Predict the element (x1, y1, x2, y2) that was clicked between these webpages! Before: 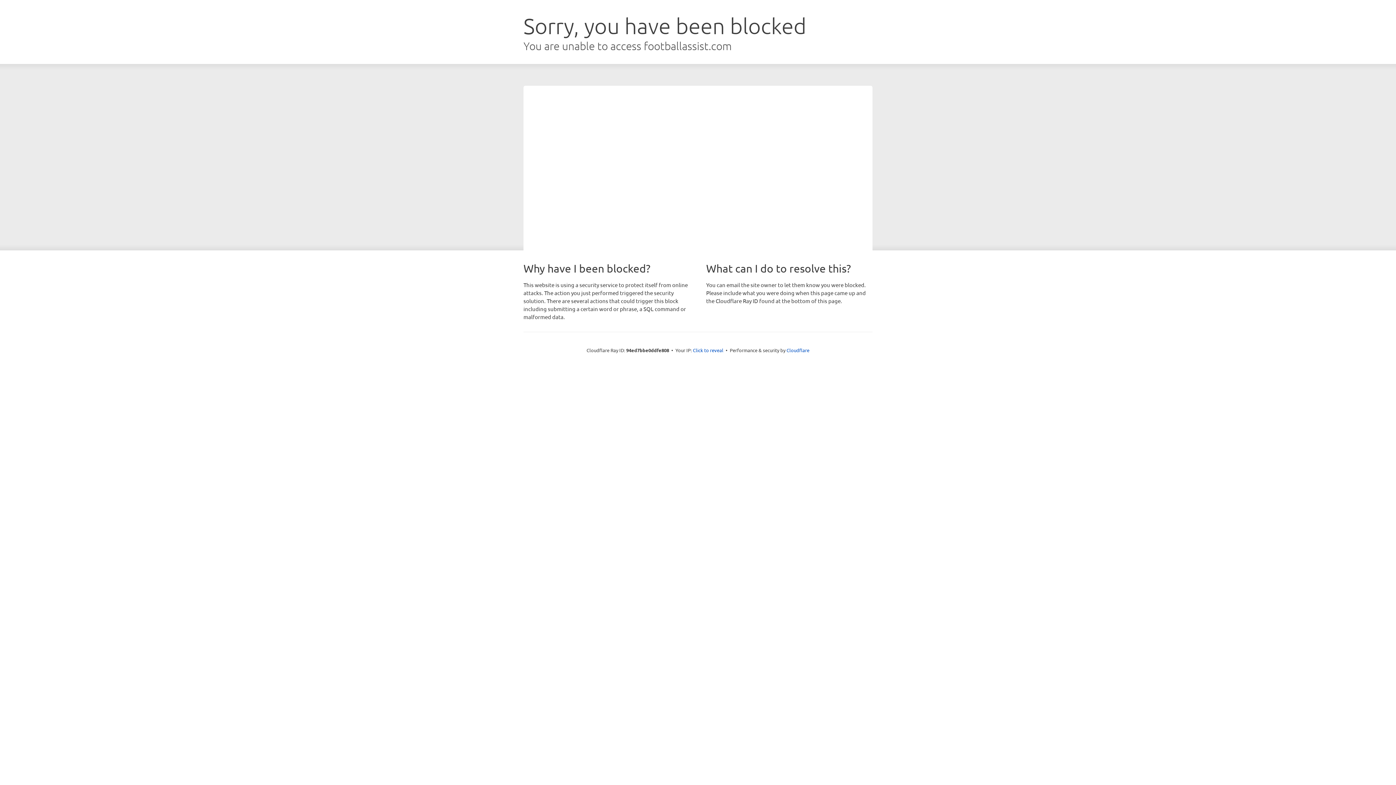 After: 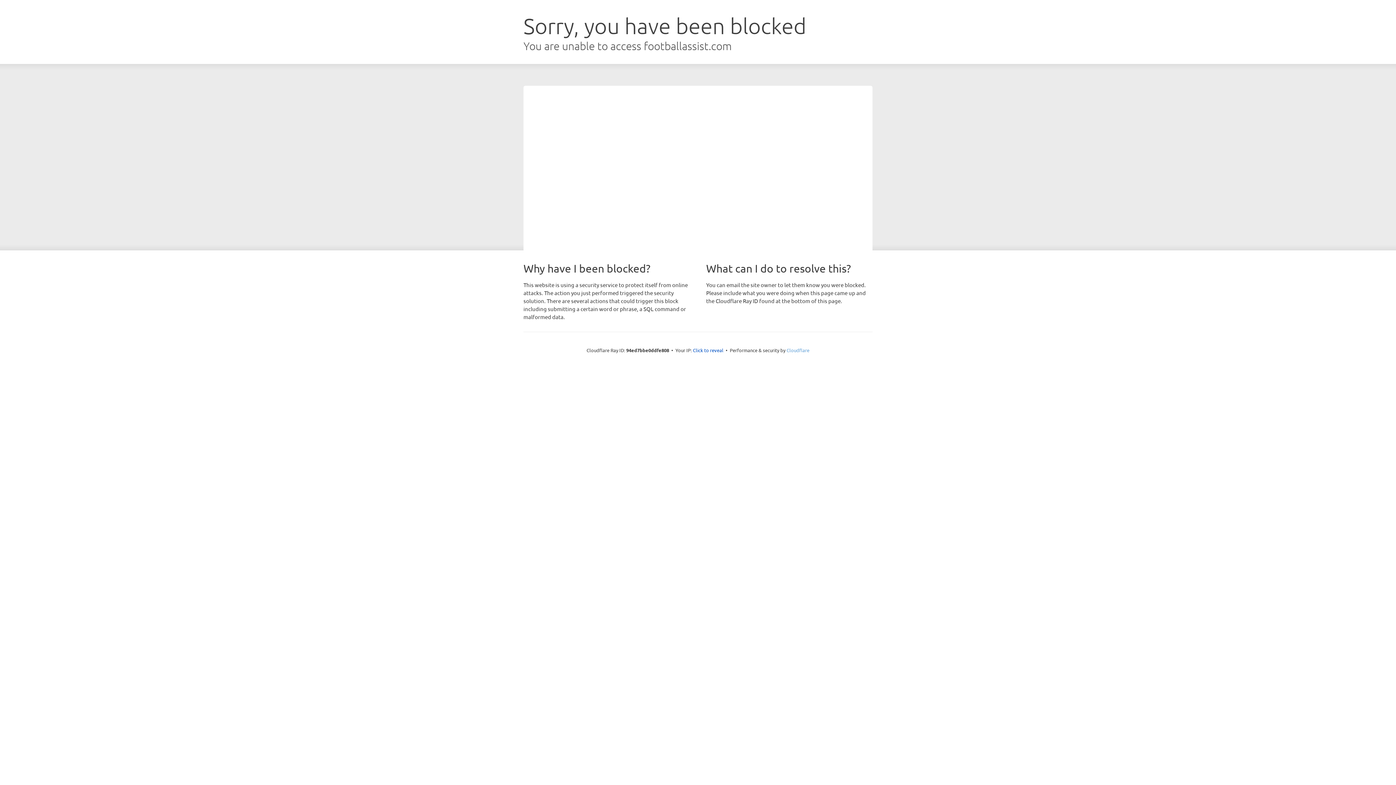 Action: bbox: (786, 347, 809, 353) label: Cloudflare